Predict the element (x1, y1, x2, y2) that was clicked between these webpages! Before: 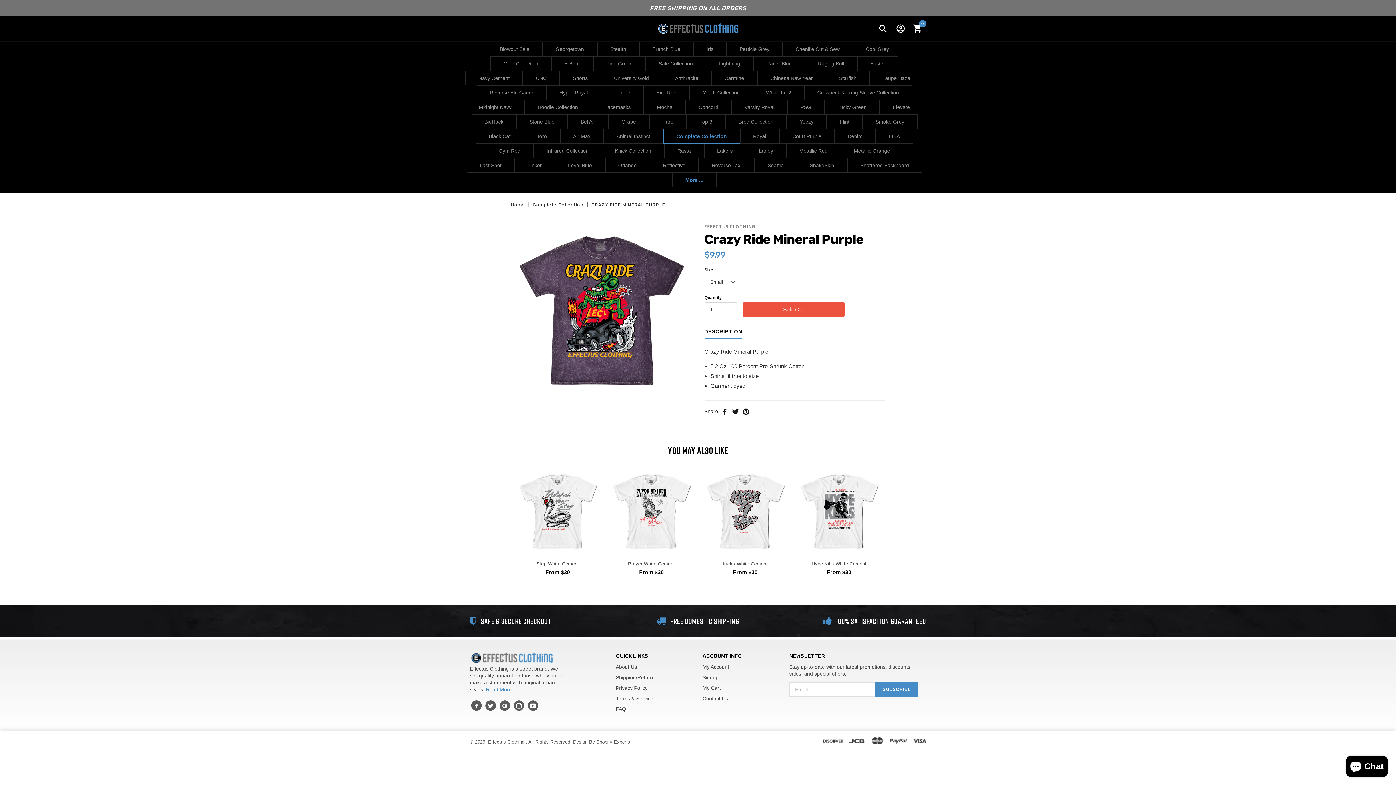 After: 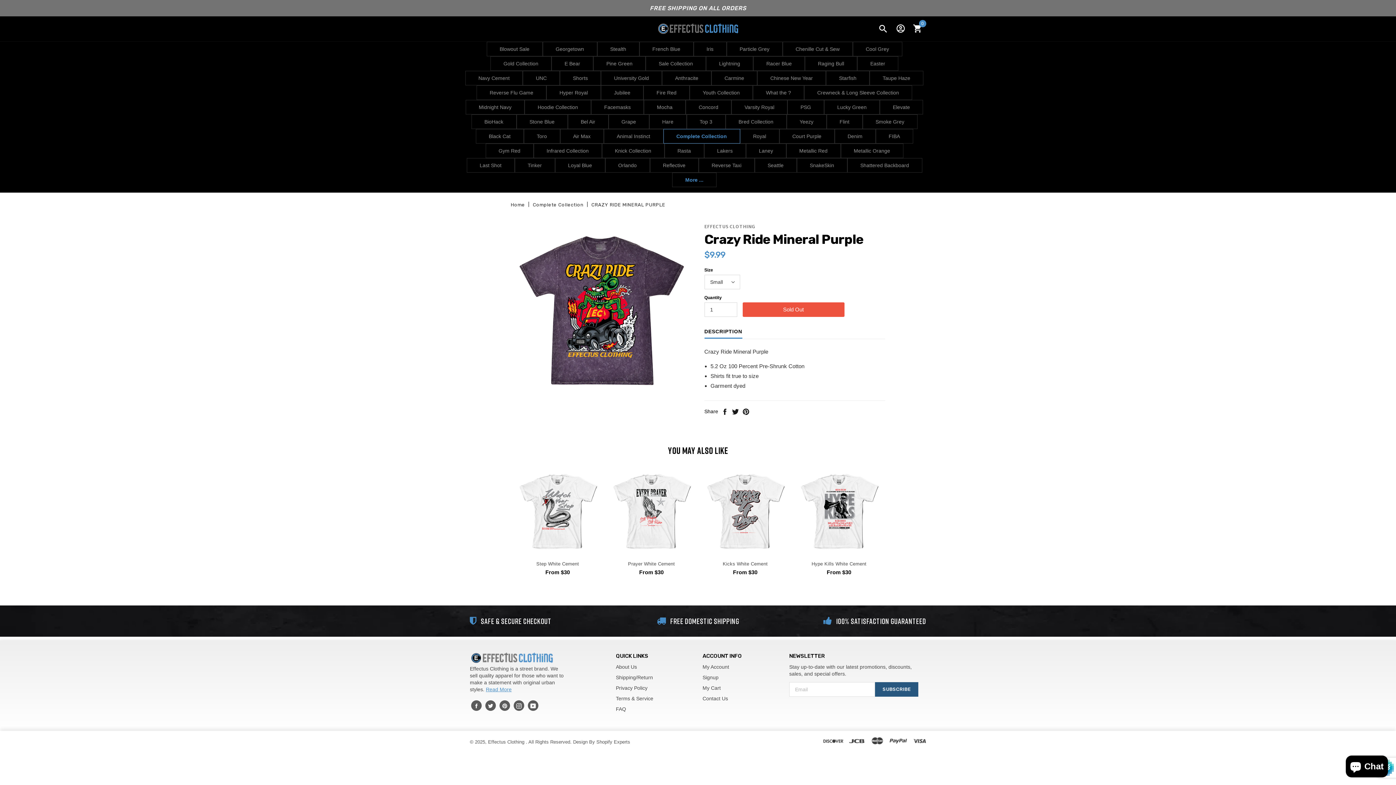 Action: bbox: (875, 682, 918, 696) label: SUBSCRIBE